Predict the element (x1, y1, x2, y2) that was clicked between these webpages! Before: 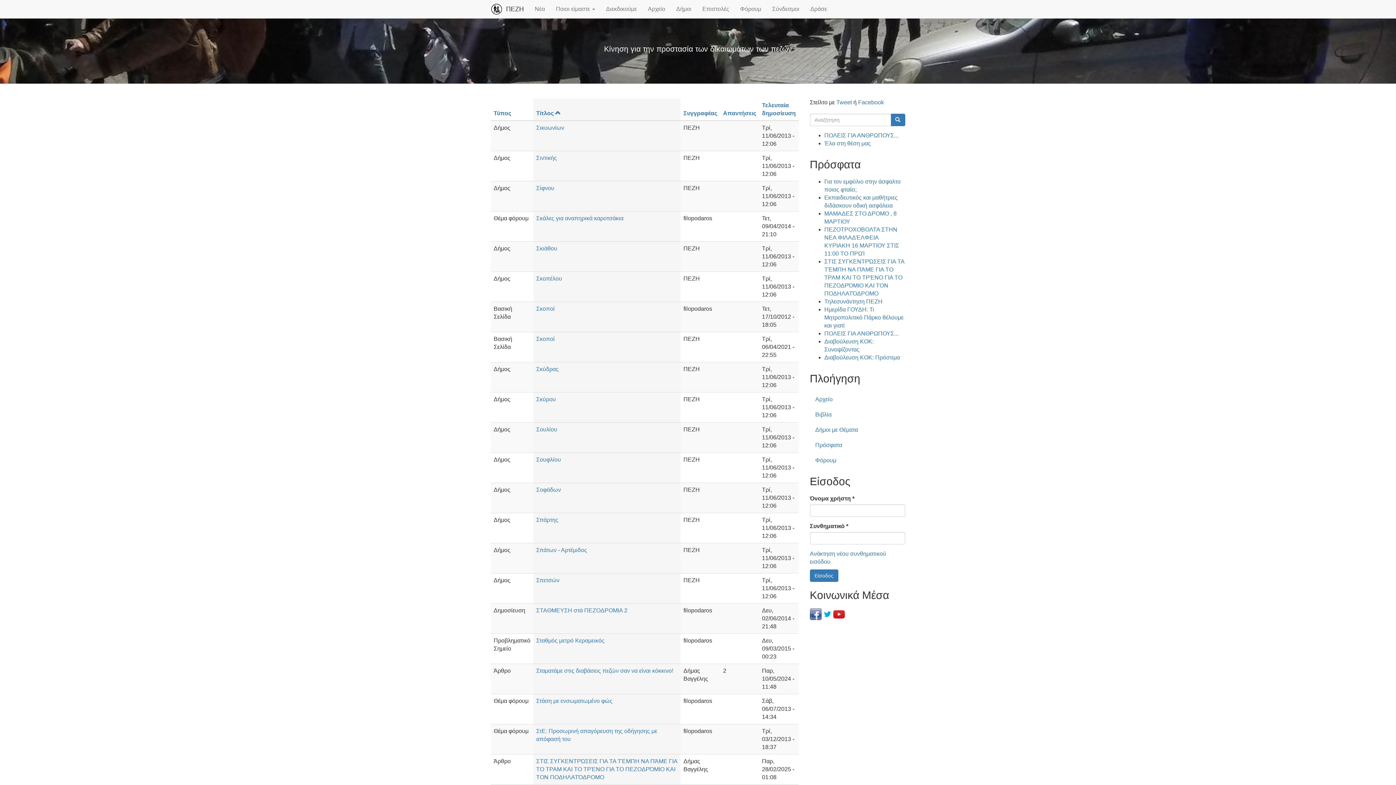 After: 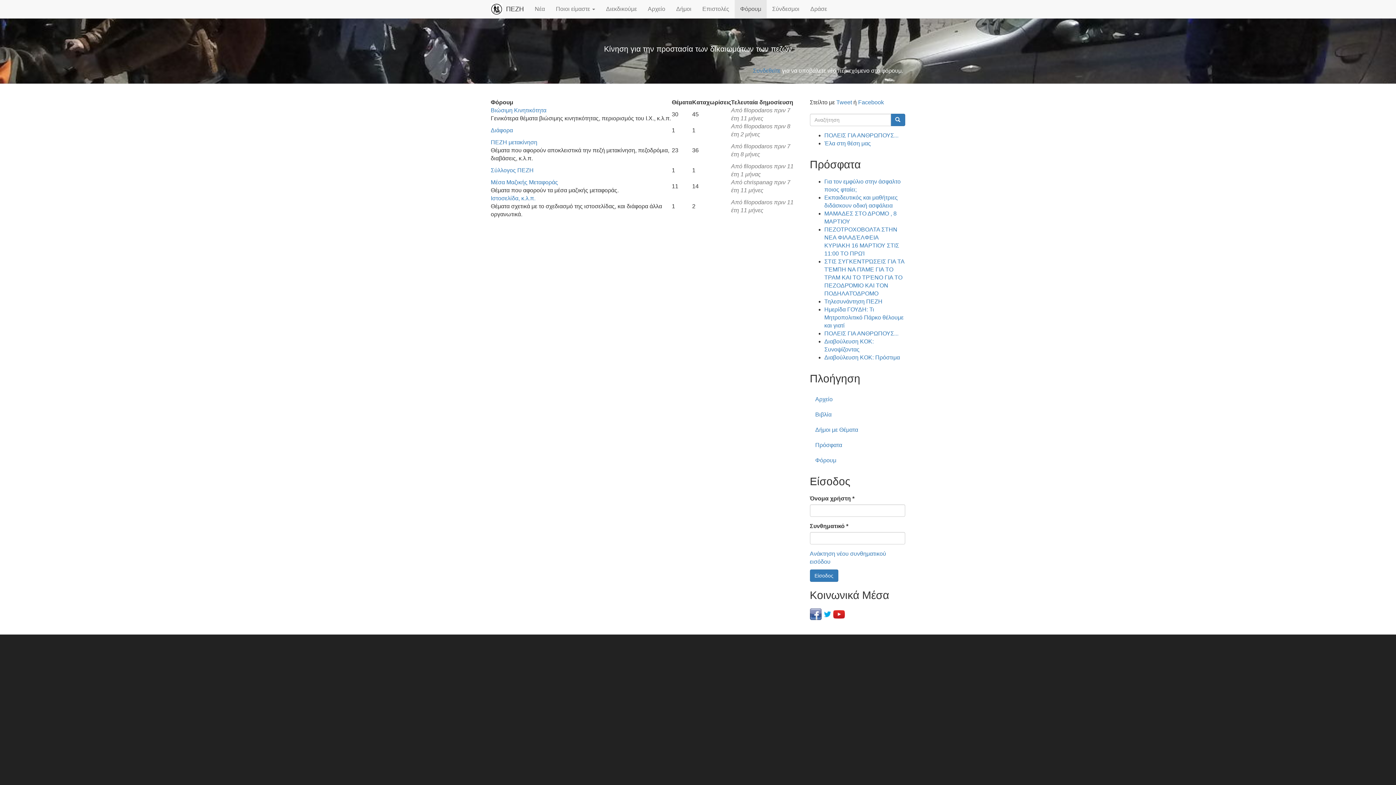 Action: bbox: (810, 453, 905, 468) label: Φόρουμ